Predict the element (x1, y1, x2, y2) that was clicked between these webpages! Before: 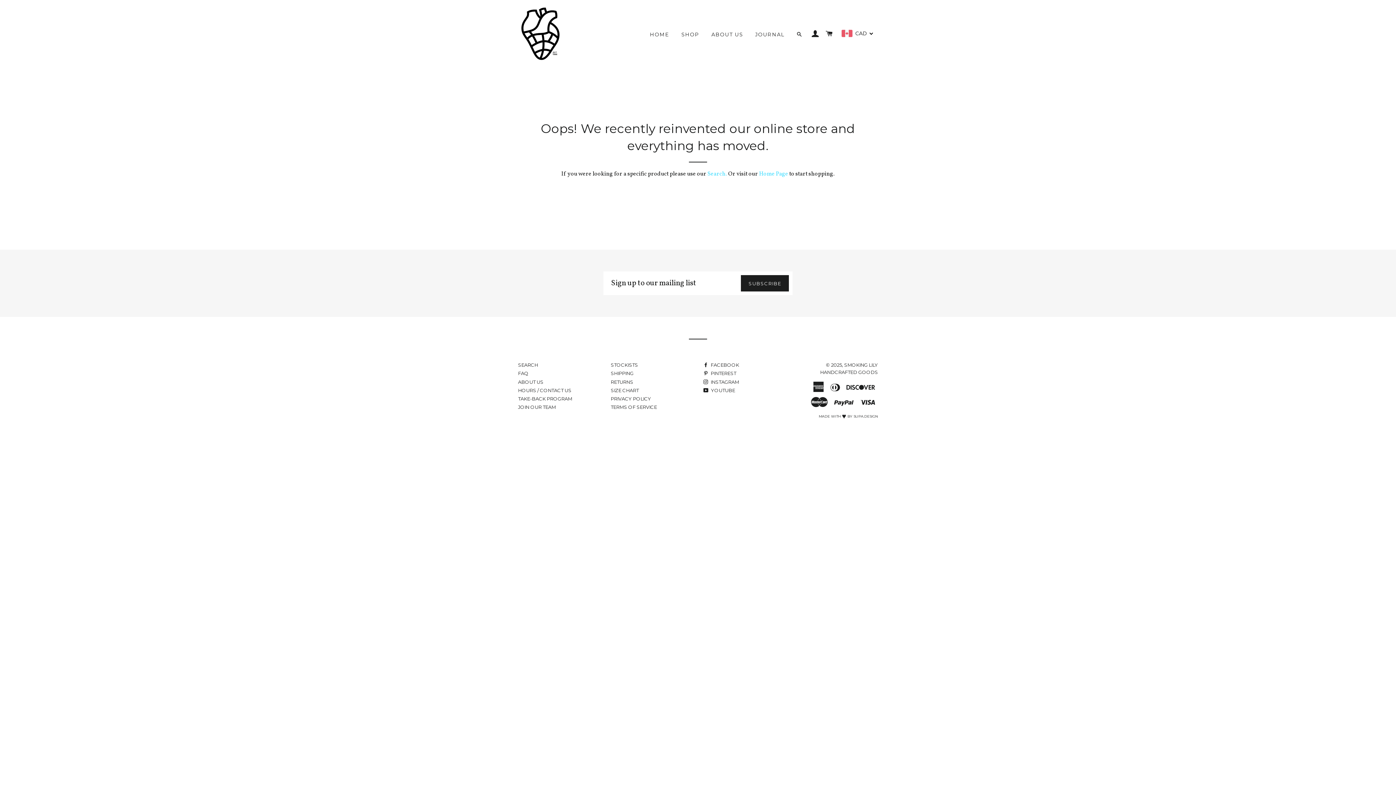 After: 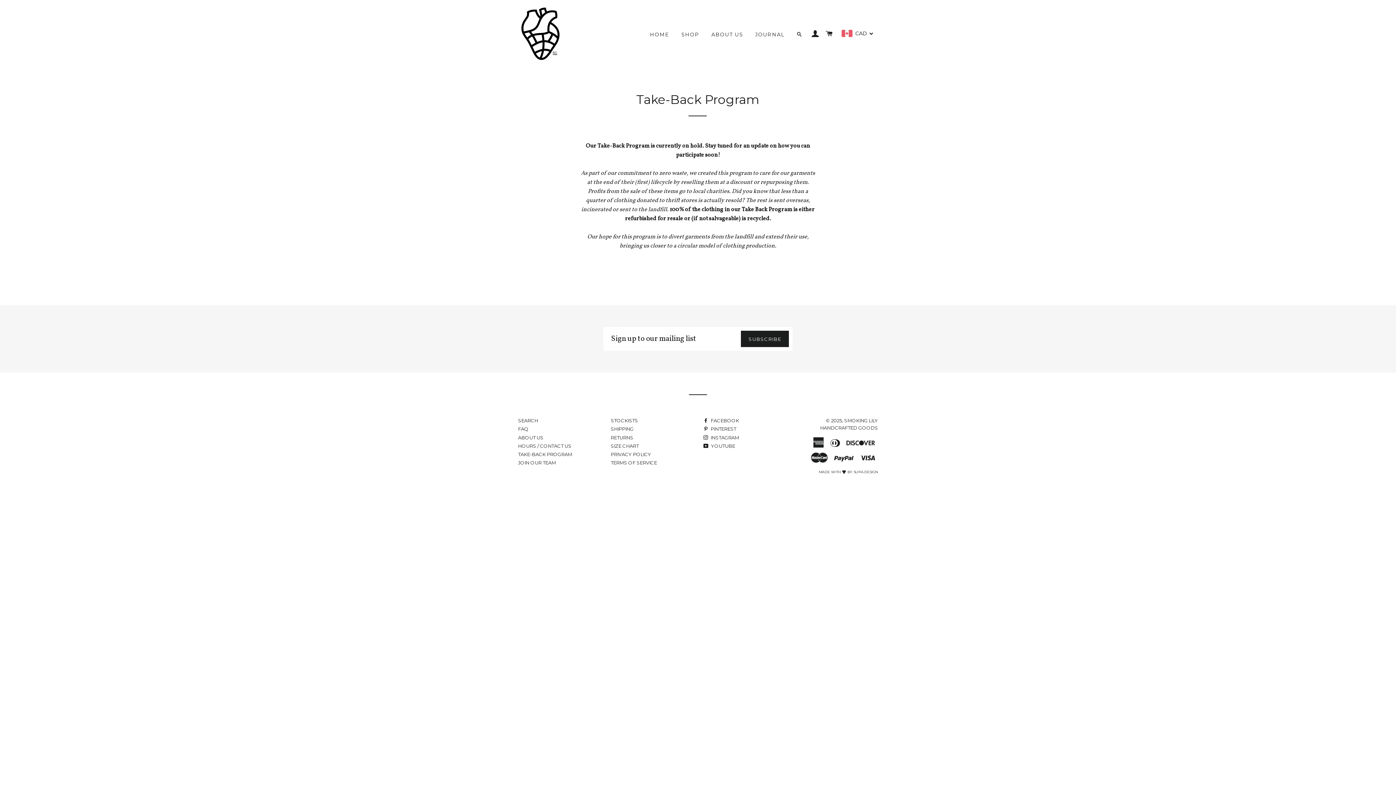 Action: label: TAKE-BACK PROGRAM bbox: (518, 396, 572, 401)